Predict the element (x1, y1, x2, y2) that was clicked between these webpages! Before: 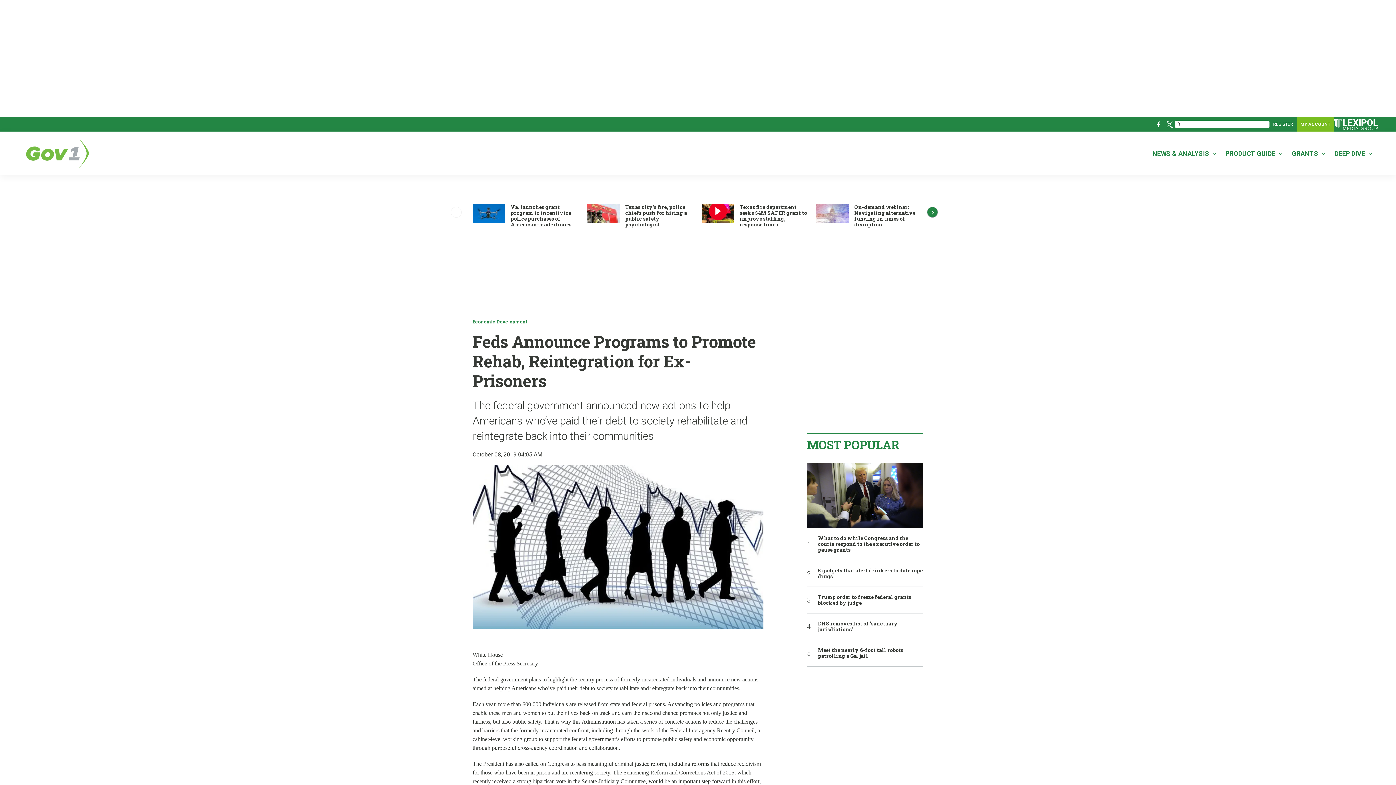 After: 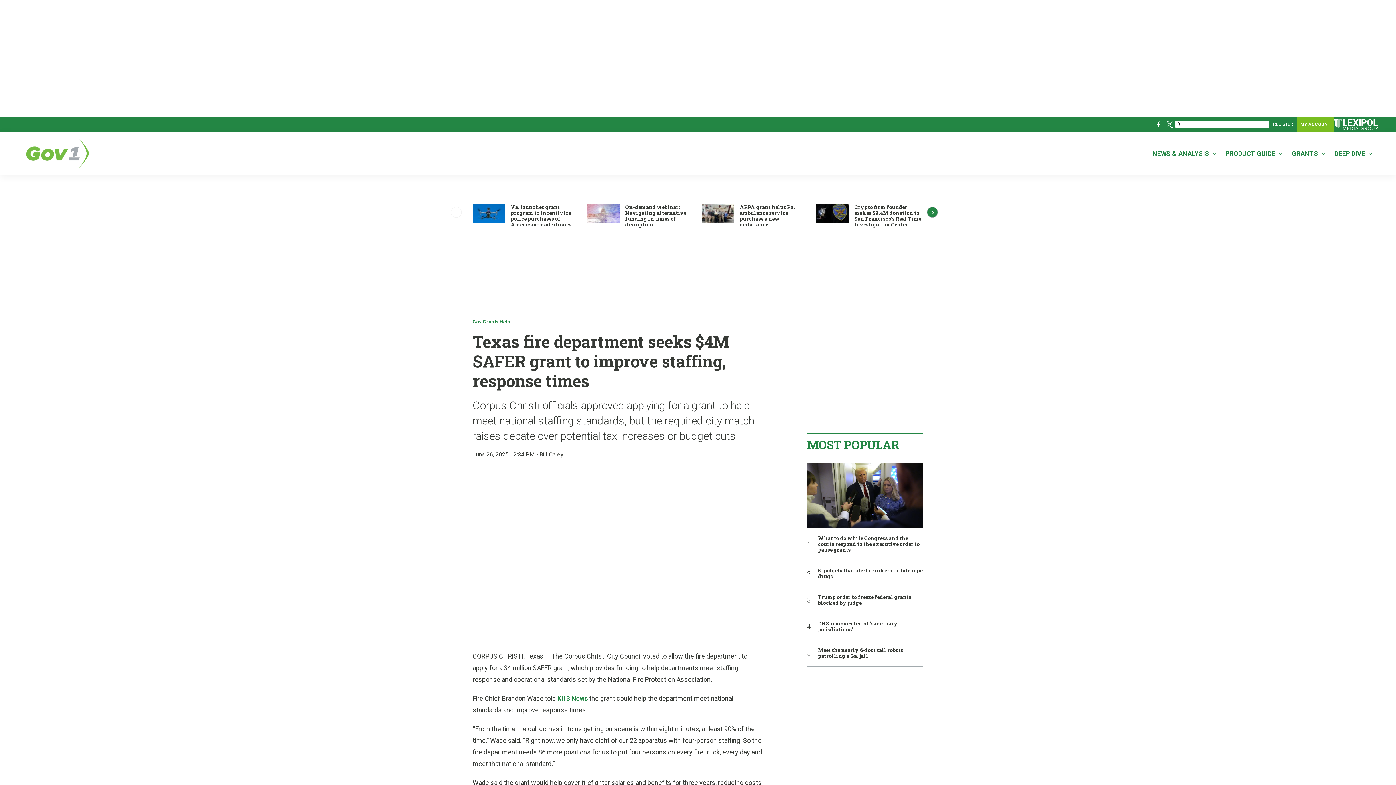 Action: label: Texas fire department seeks $4M SAFER grant to improve staffing, response times bbox: (701, 204, 734, 223)